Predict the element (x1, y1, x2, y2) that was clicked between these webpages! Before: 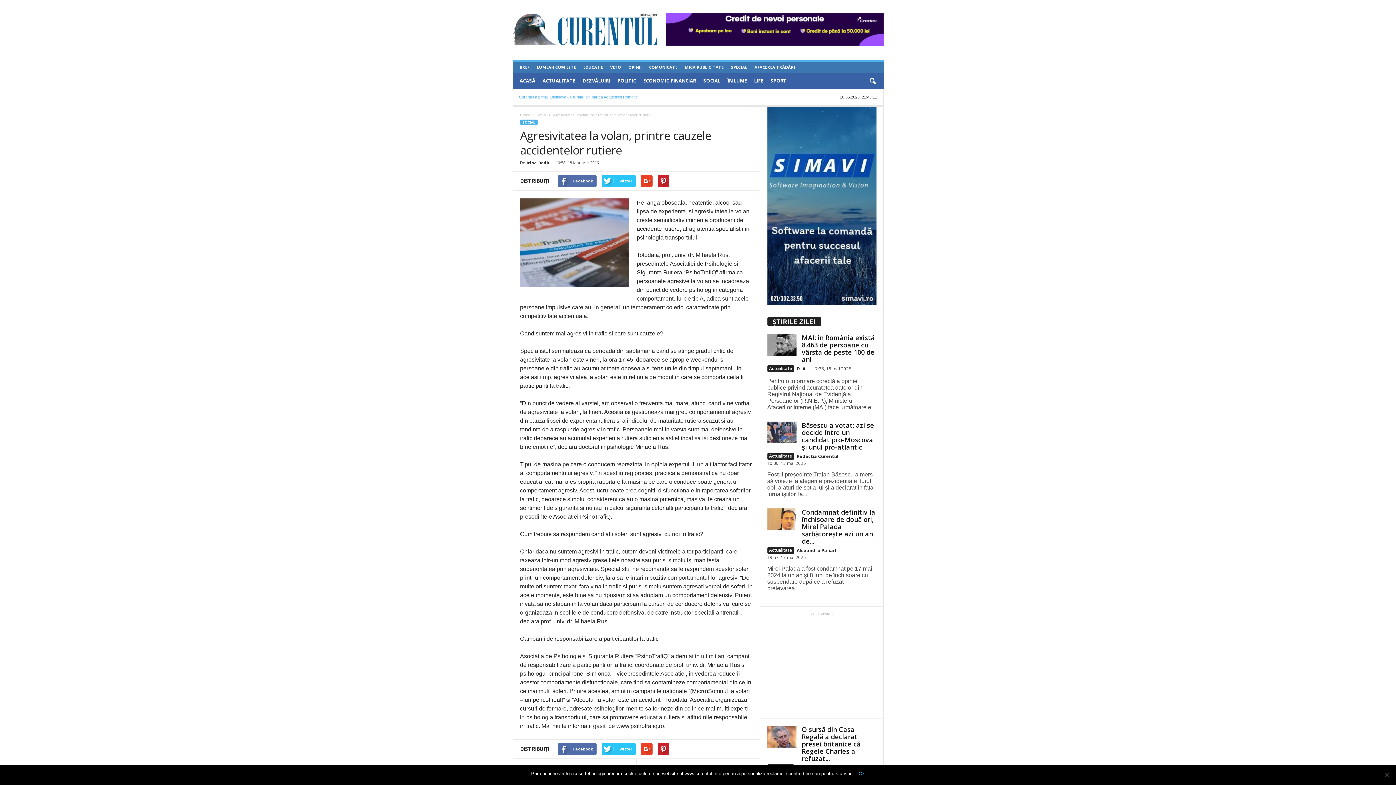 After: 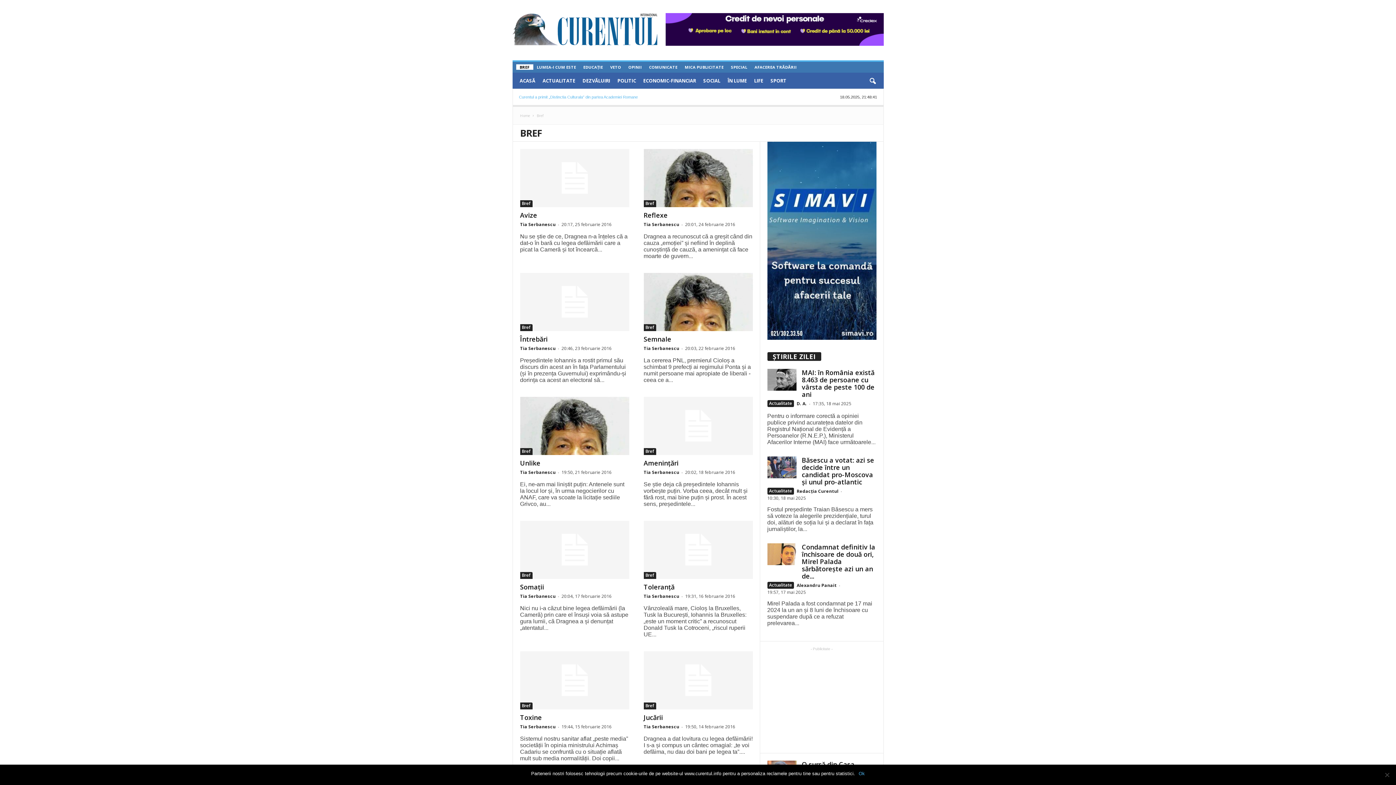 Action: bbox: (516, 64, 533, 69) label: BREF